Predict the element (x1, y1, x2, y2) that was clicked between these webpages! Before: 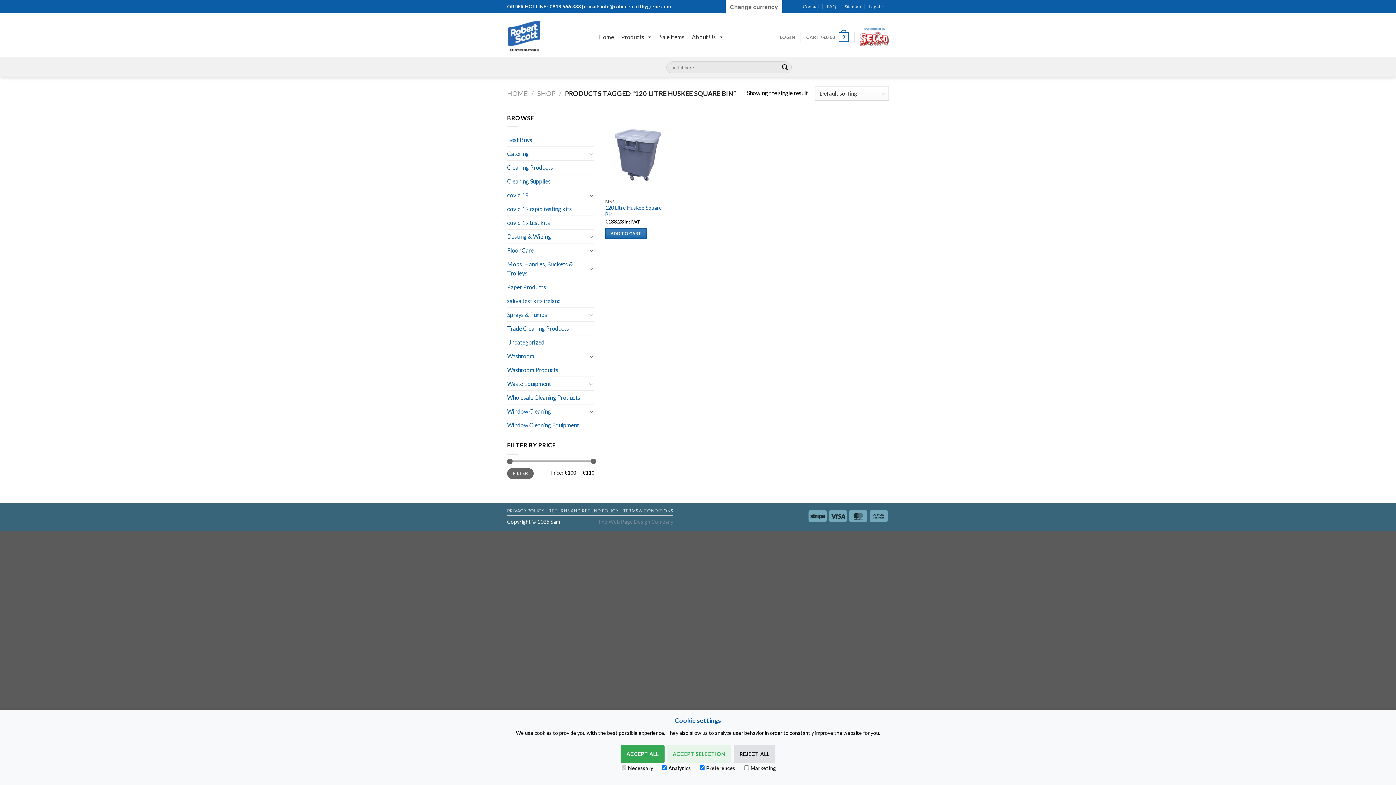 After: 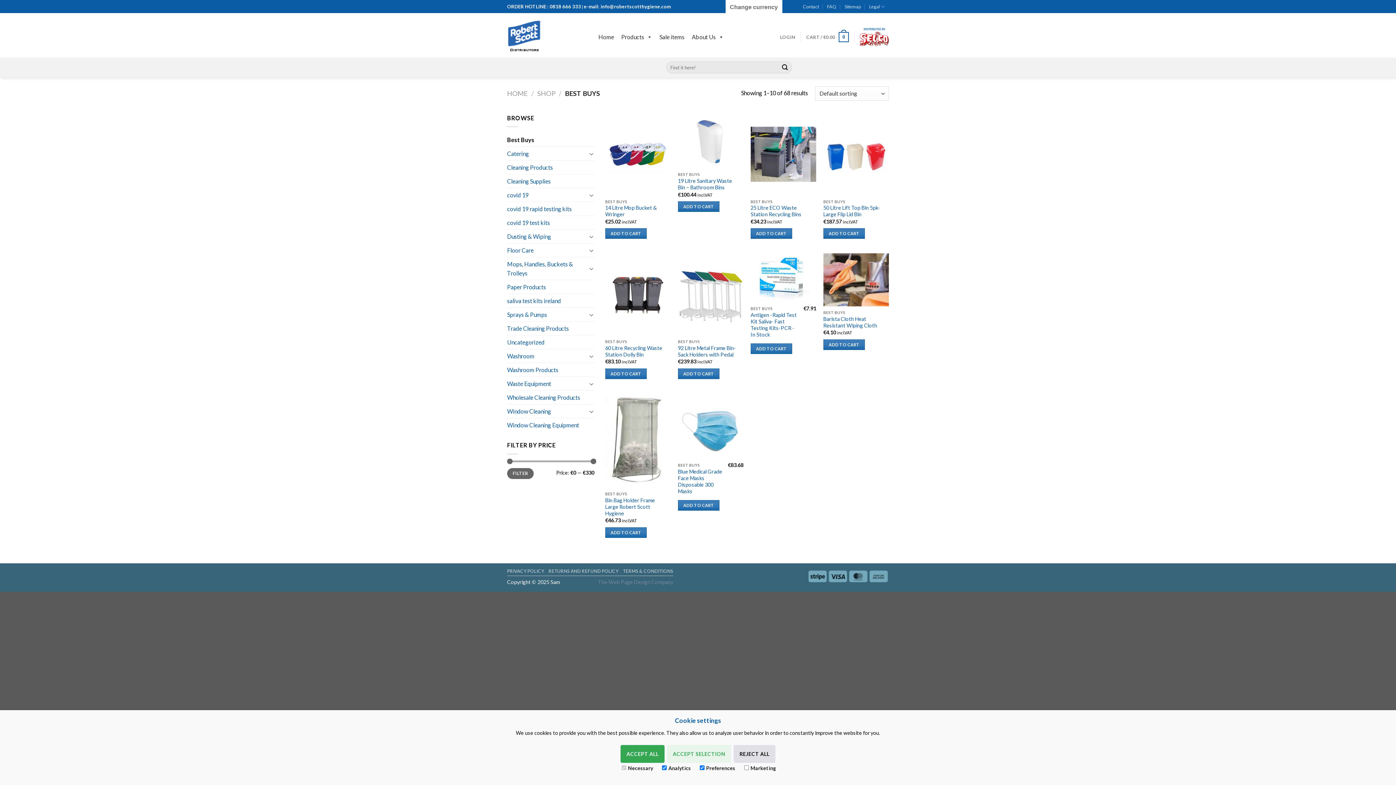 Action: bbox: (507, 133, 594, 146) label: Best Buys